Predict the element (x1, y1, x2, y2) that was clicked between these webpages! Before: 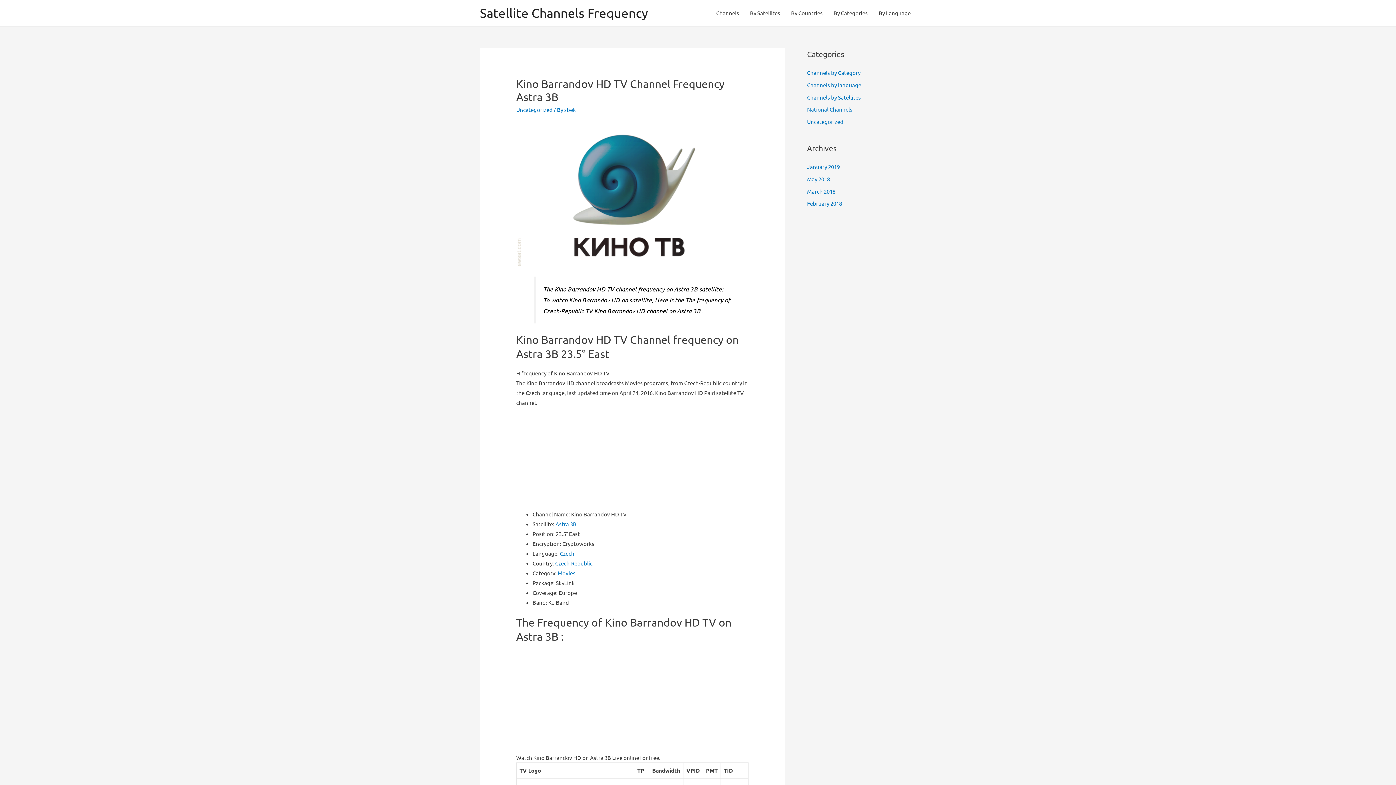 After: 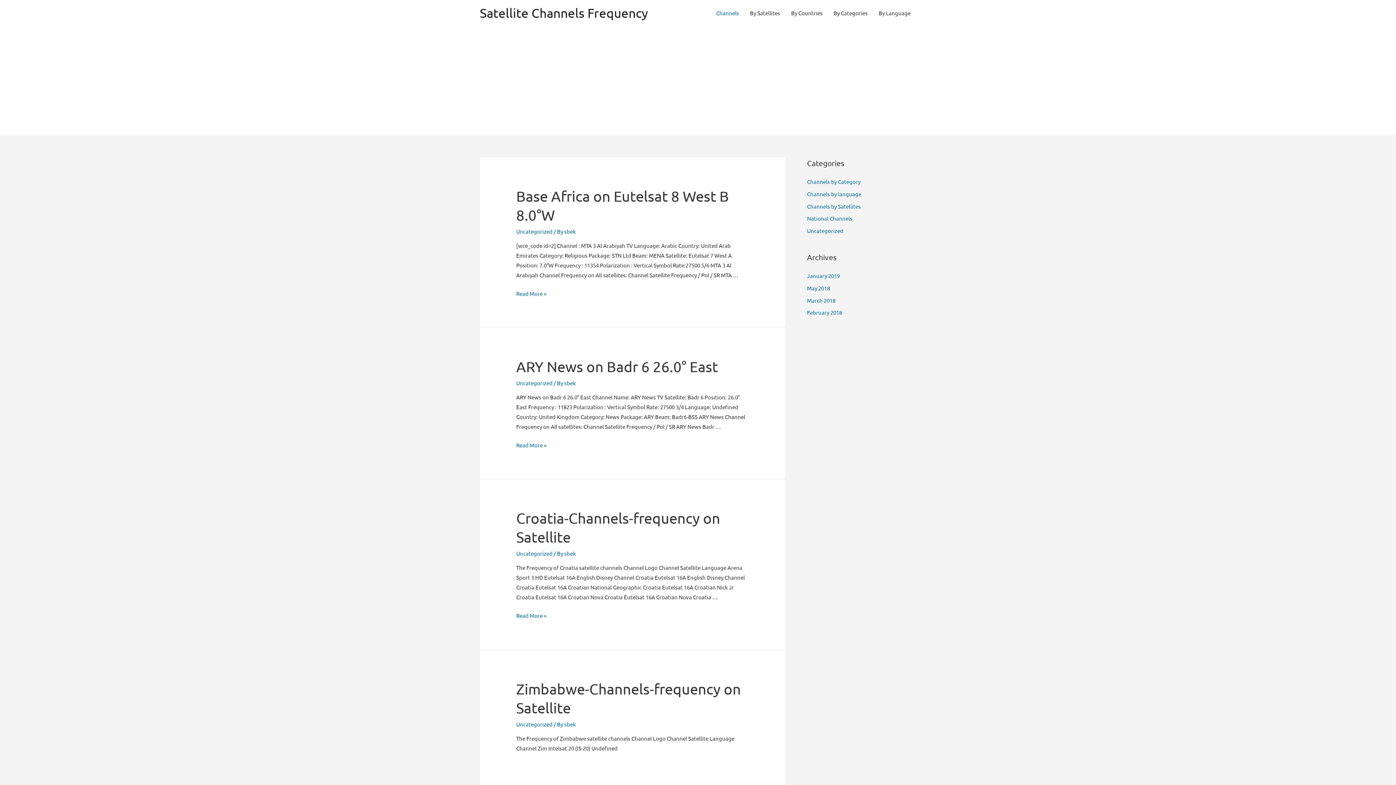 Action: label: sbek bbox: (564, 106, 576, 113)